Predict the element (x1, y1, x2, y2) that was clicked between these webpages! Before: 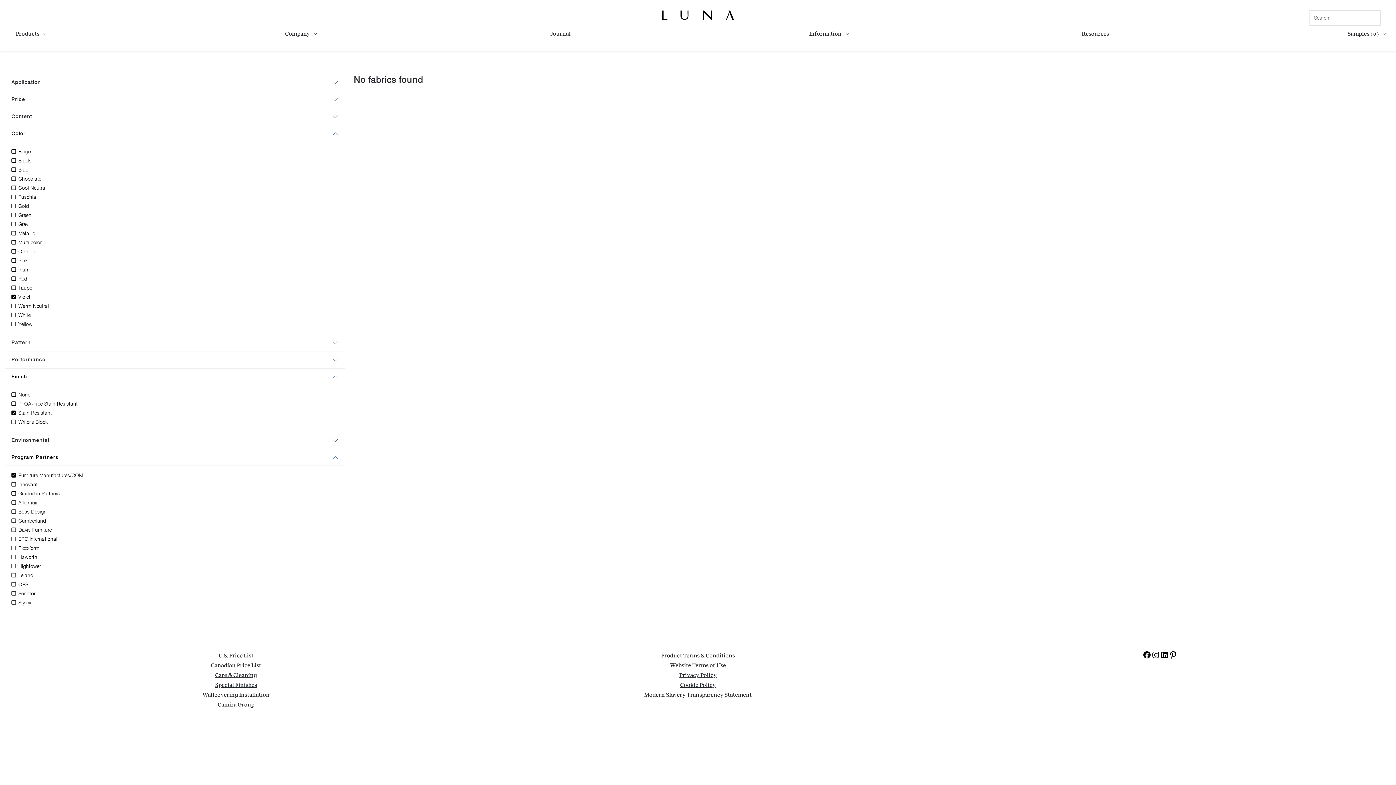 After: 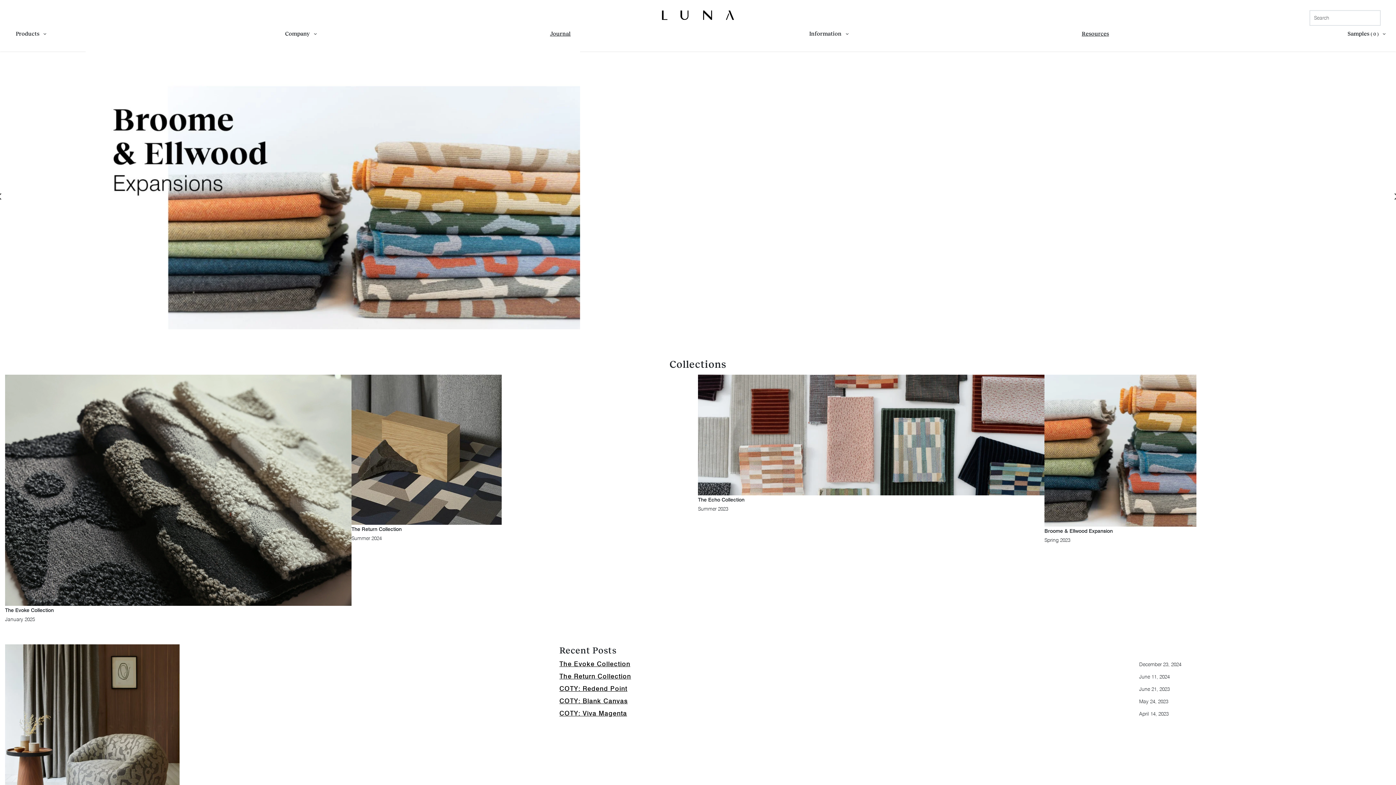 Action: bbox: (661, 10, 734, 20)